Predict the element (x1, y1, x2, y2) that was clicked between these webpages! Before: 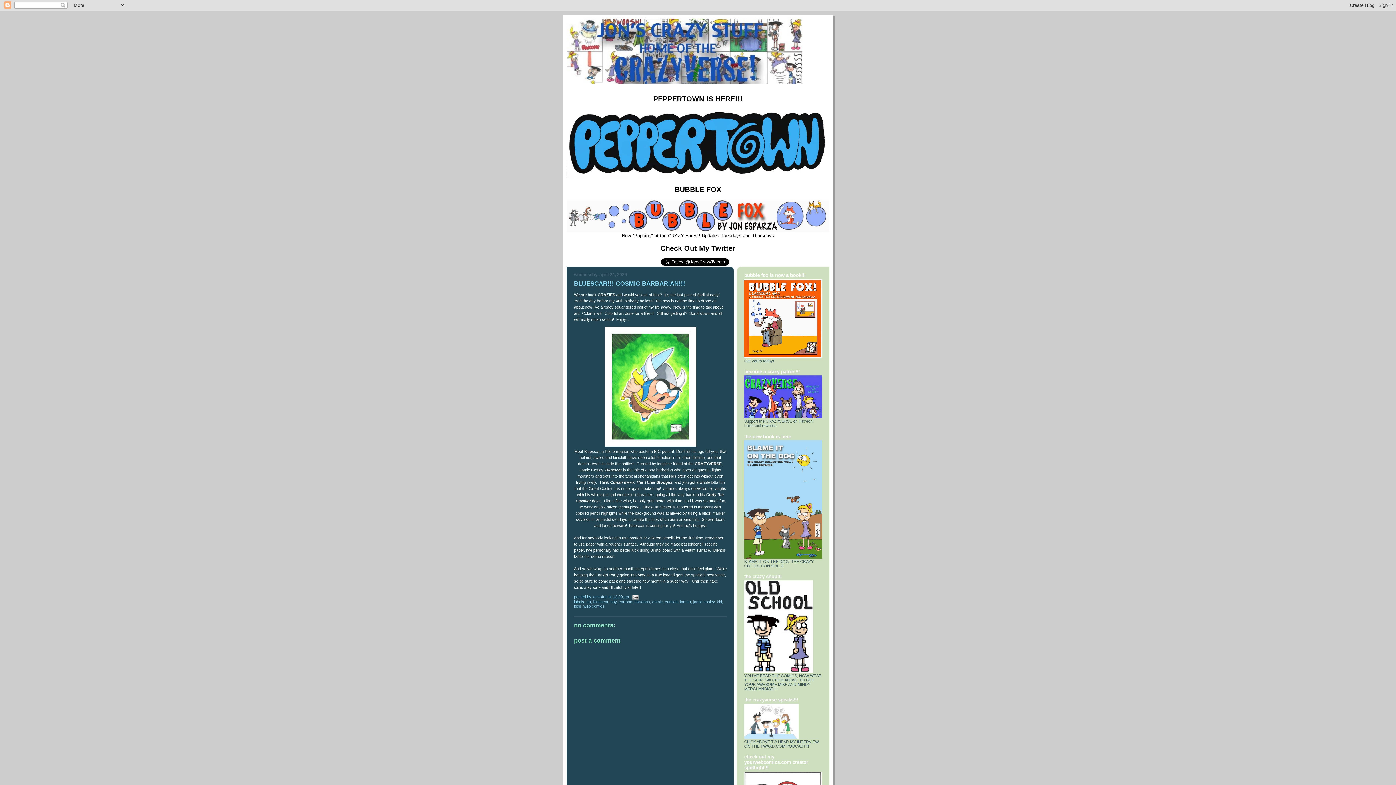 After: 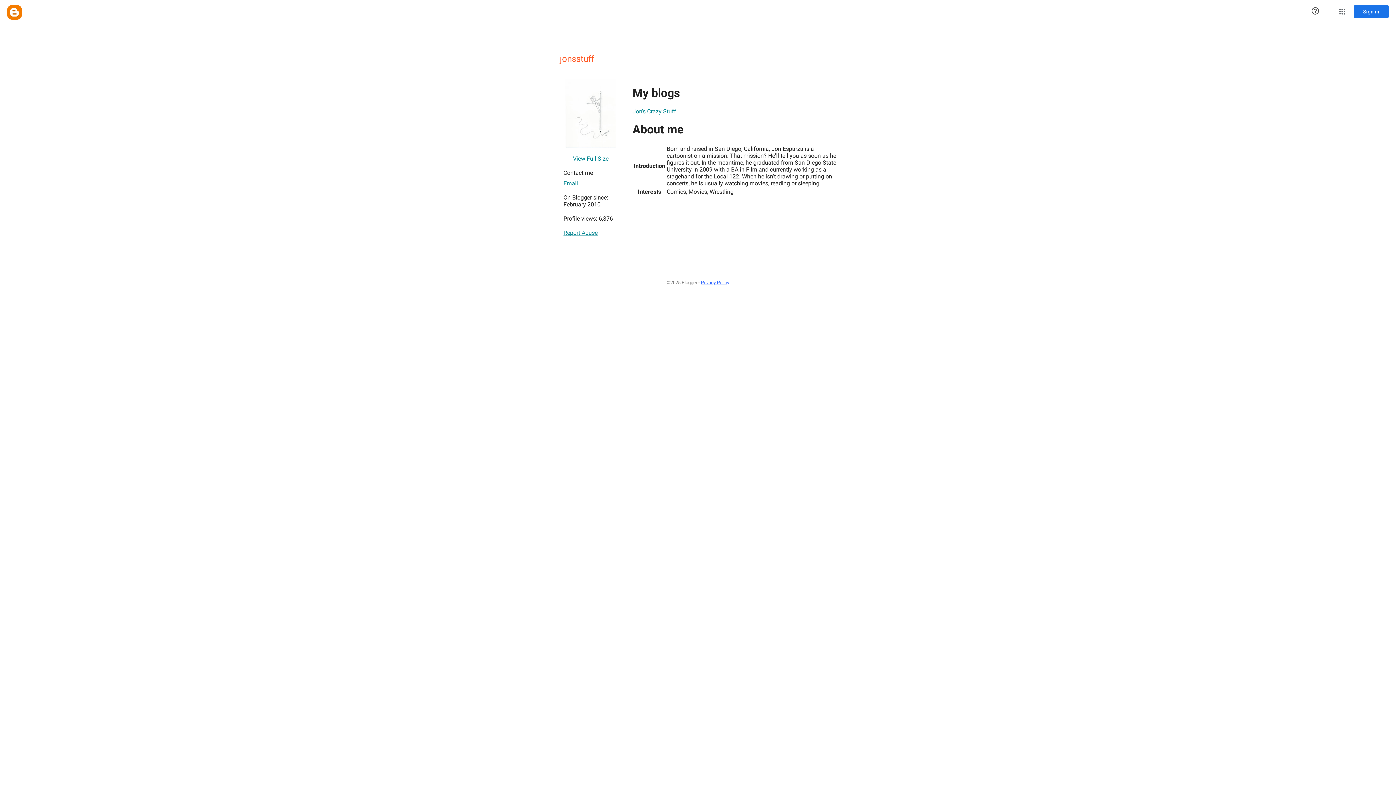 Action: label: jonsstuff  bbox: (592, 595, 608, 599)